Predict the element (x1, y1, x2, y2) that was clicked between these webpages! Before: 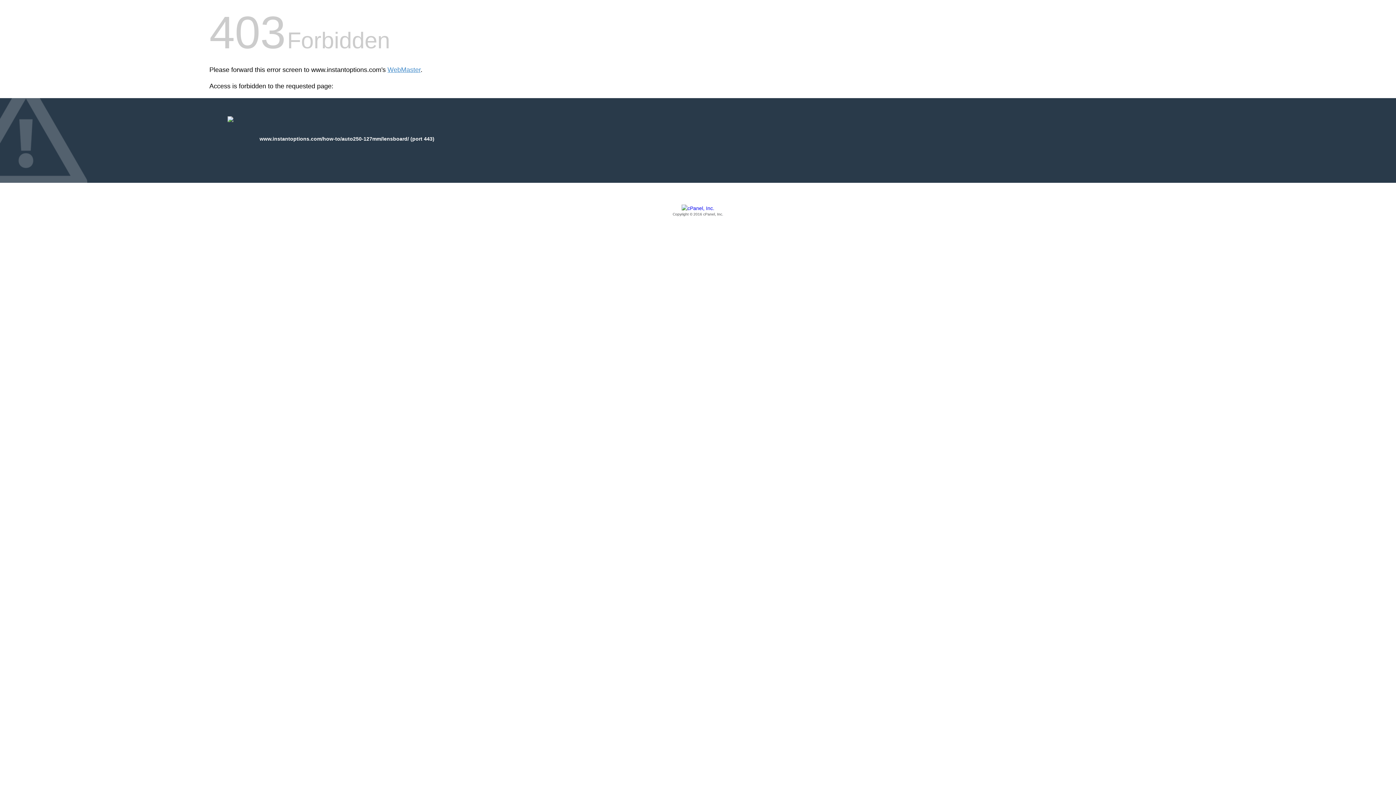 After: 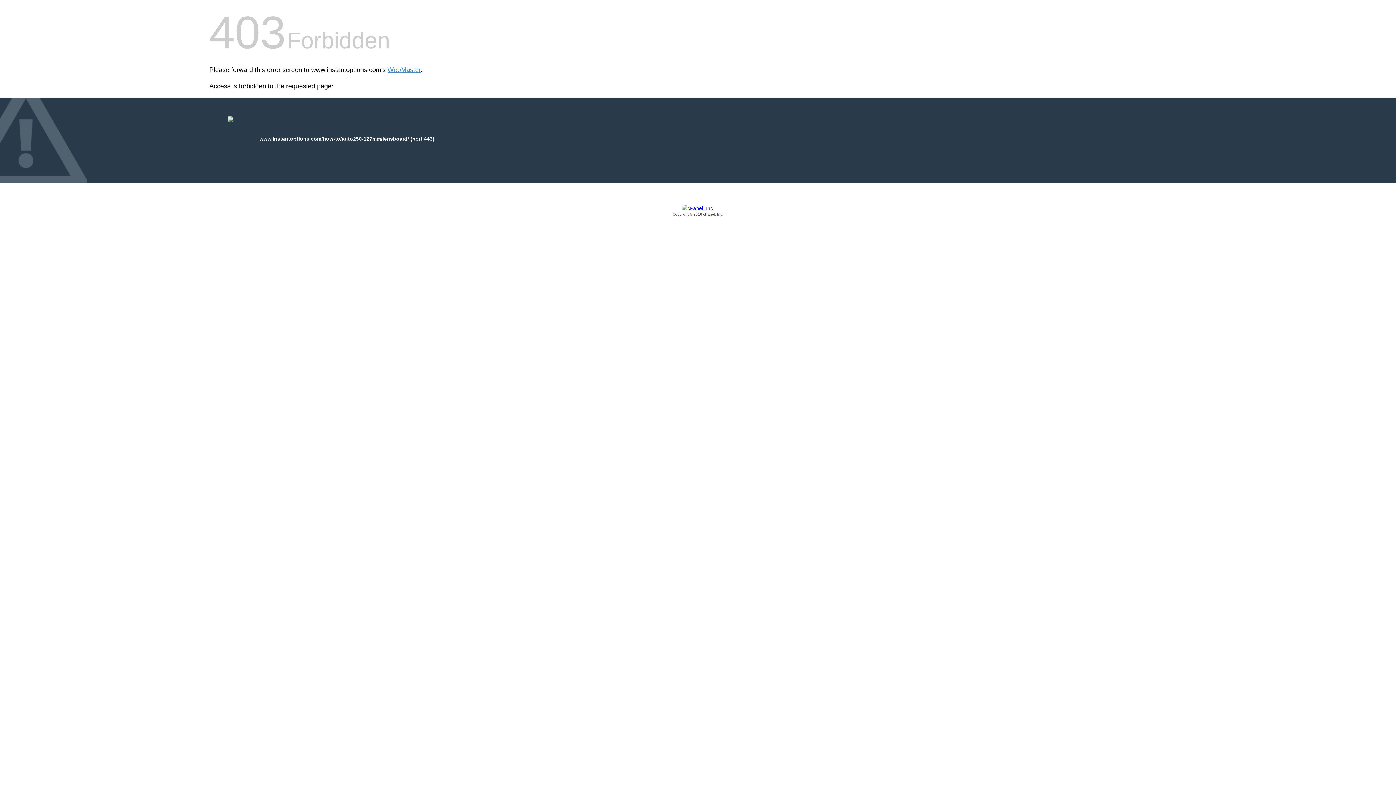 Action: label: Copyright © 2016 cPanel, Inc. bbox: (209, 205, 1186, 217)